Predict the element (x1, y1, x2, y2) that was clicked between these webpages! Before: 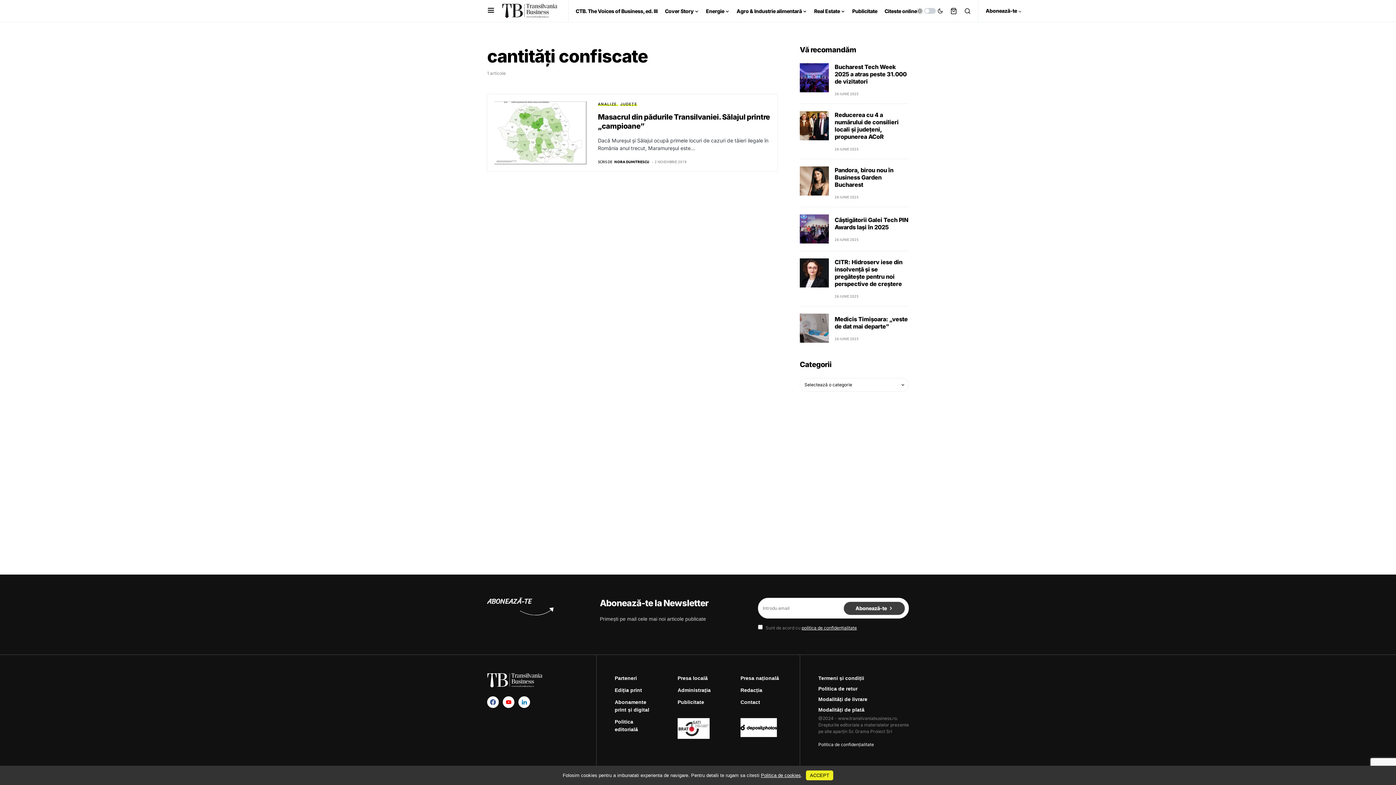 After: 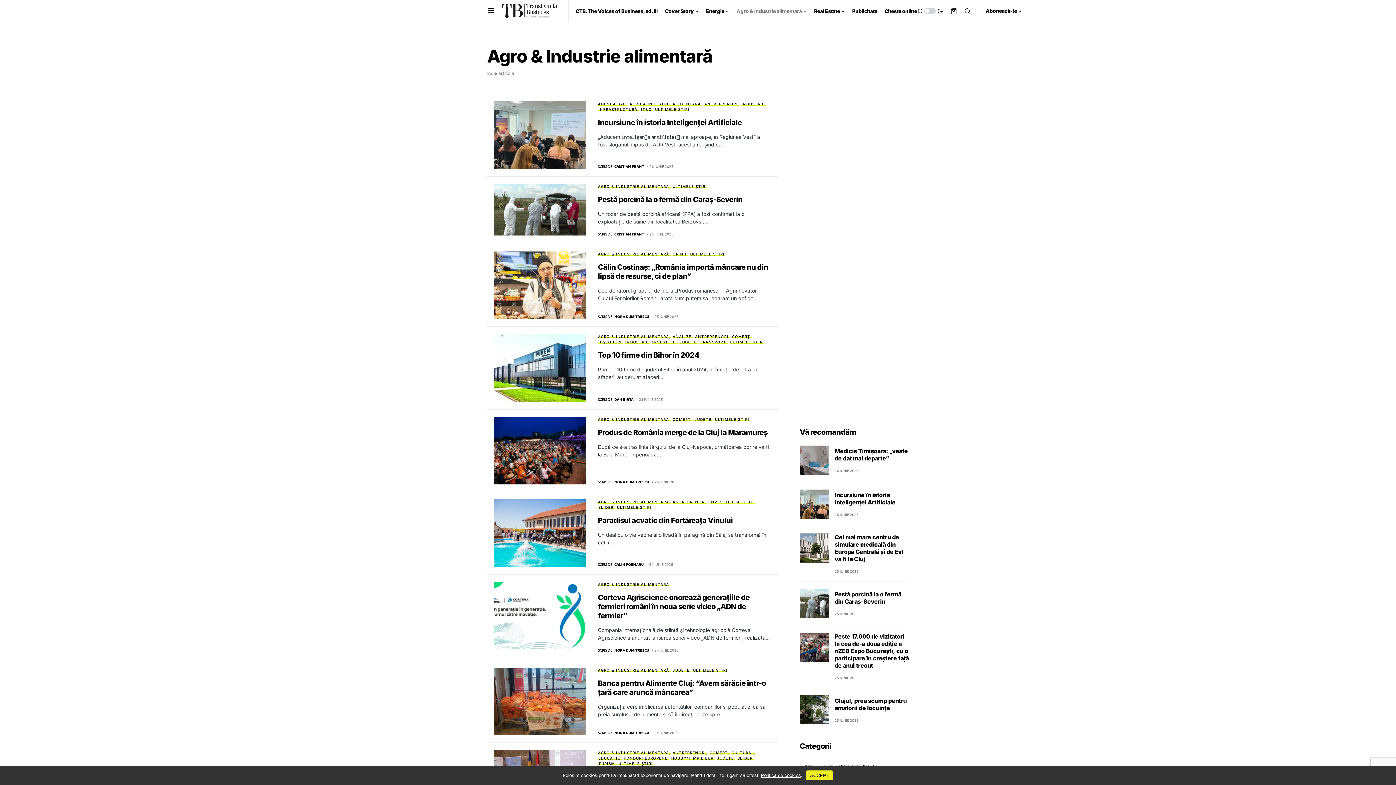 Action: label: Agro & Industrie alimentară bbox: (736, 0, 807, 21)